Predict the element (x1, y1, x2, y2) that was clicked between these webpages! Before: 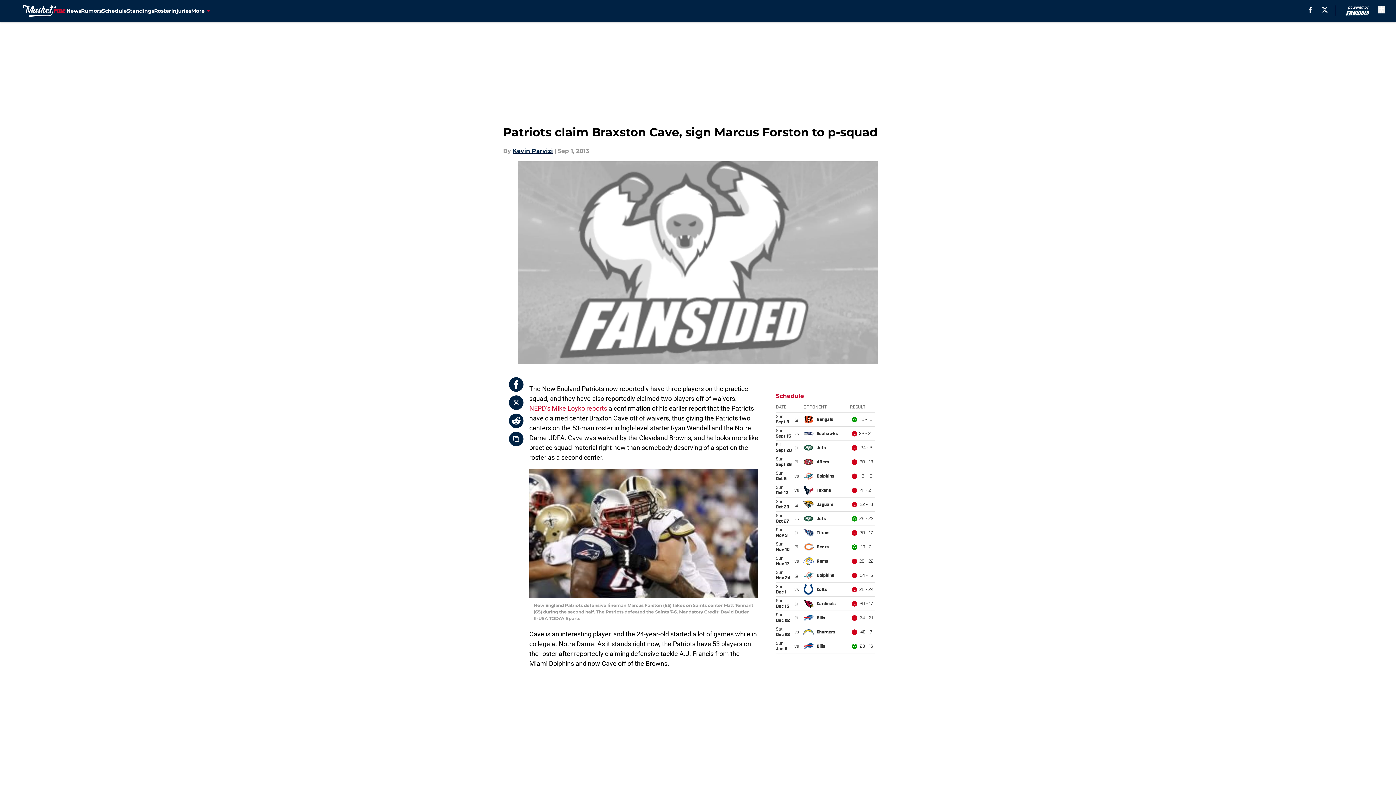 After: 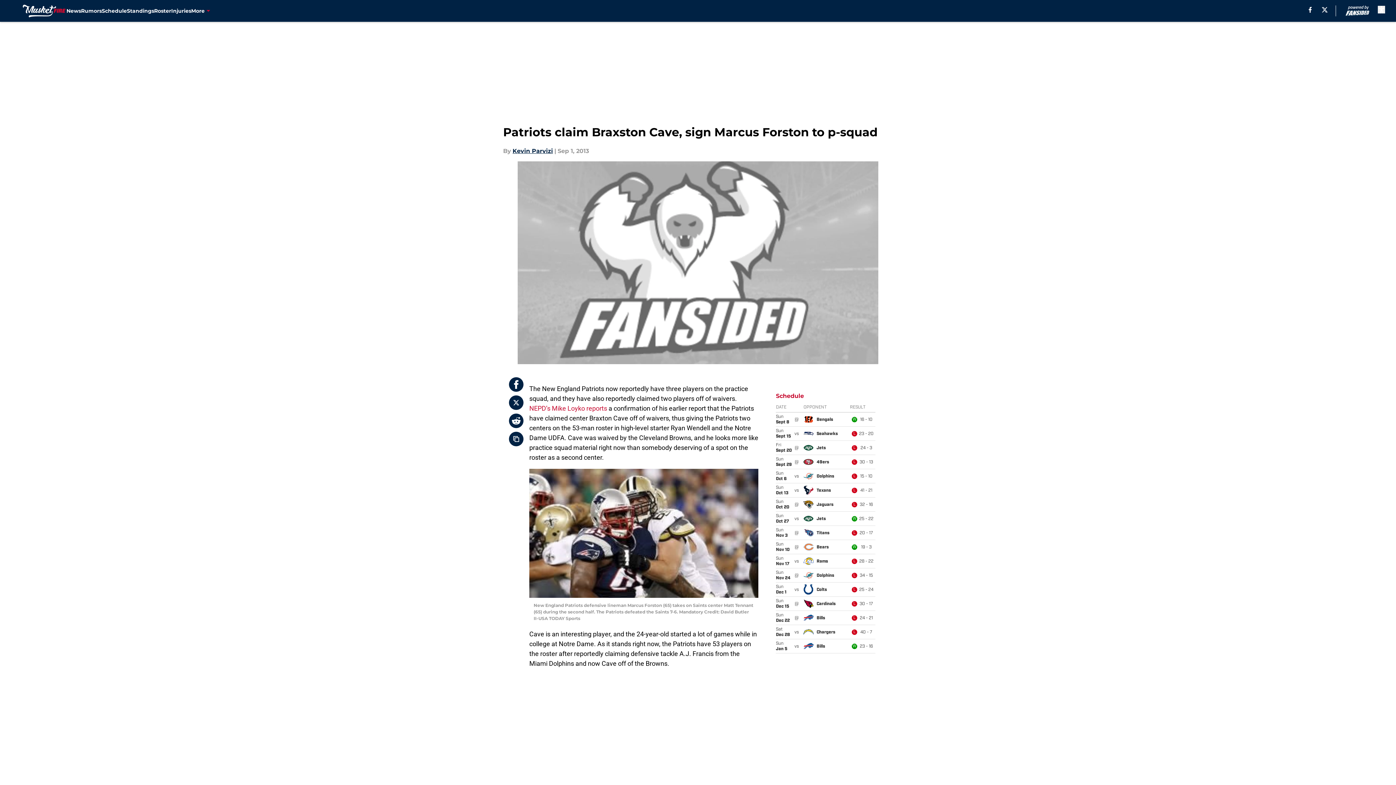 Action: bbox: (1308, 6, 1312, 12) label: facebook